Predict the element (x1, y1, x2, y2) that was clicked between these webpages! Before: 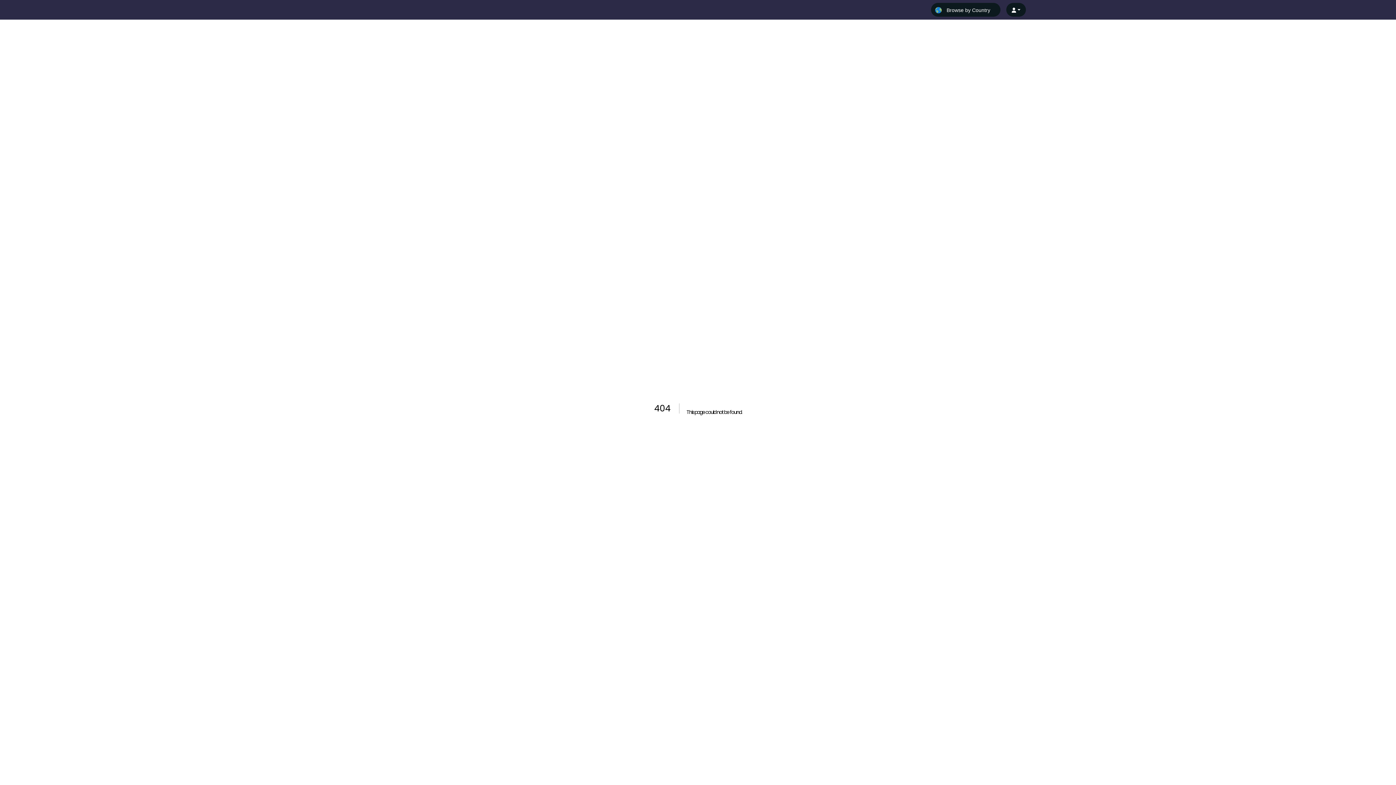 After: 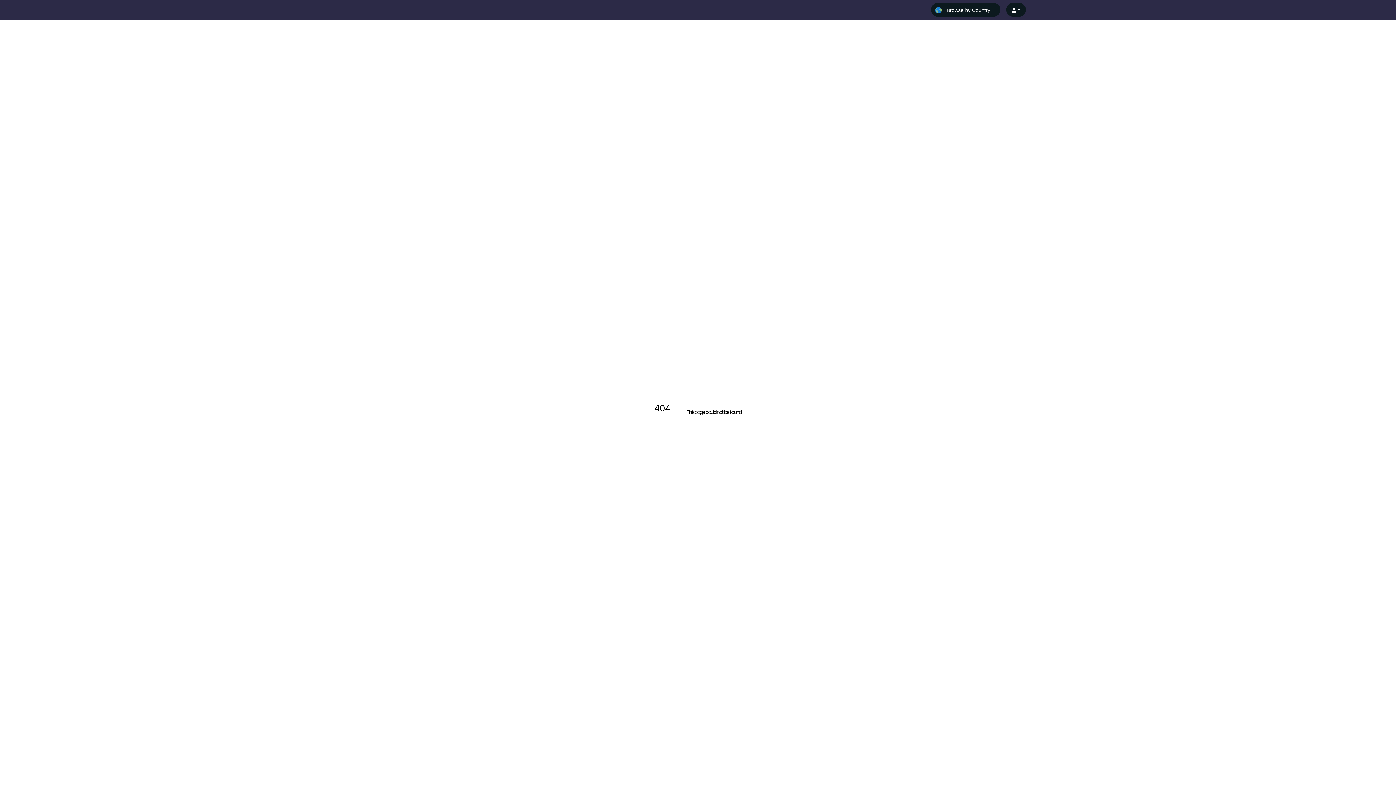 Action: bbox: (1006, 2, 1026, 16)